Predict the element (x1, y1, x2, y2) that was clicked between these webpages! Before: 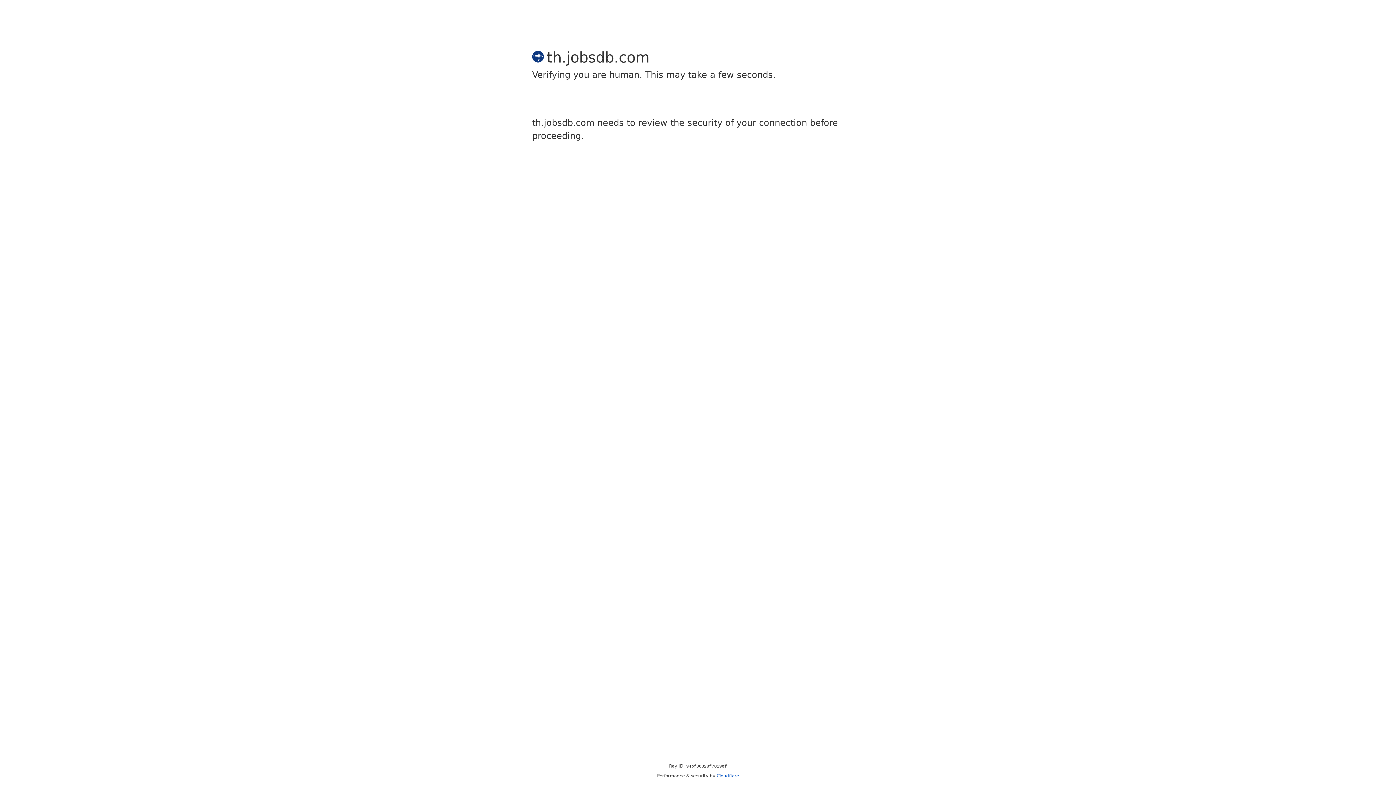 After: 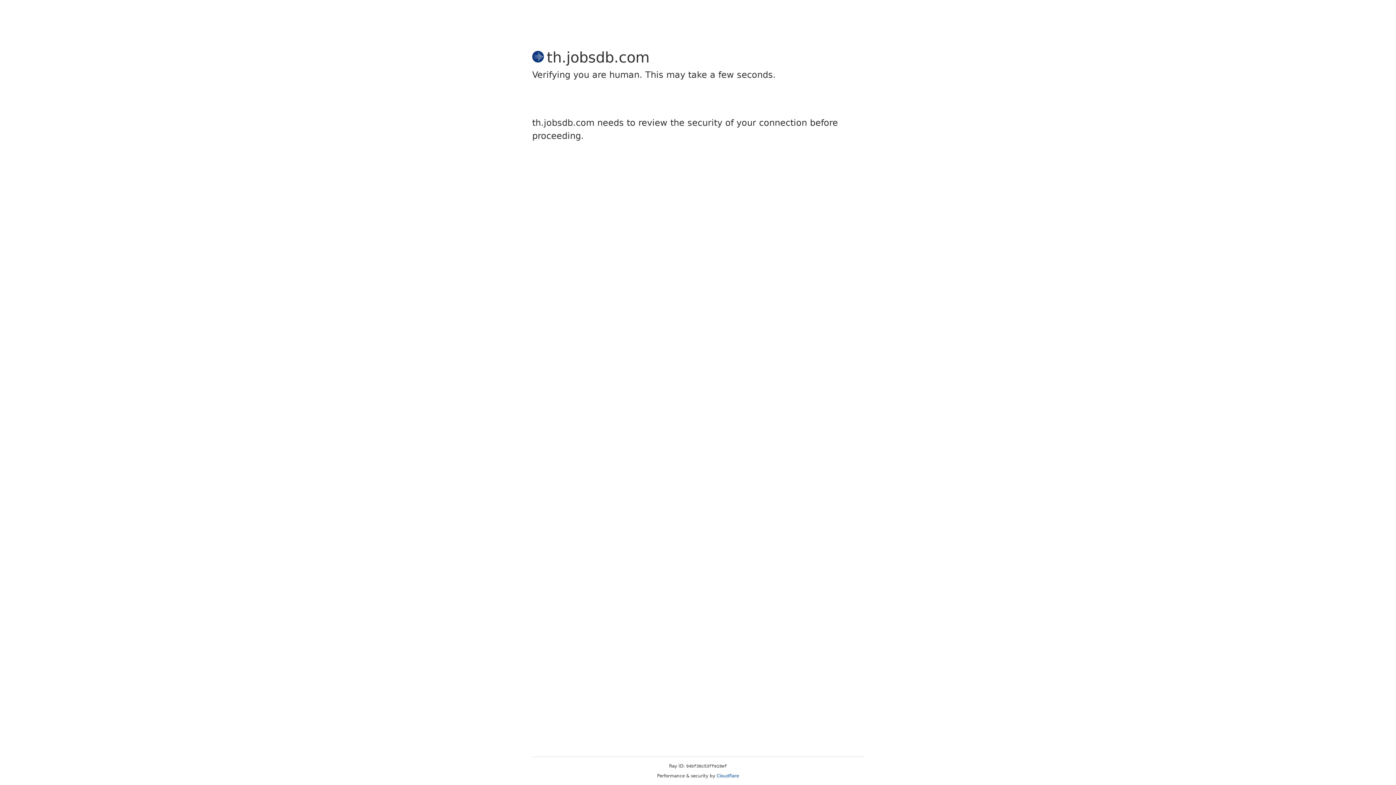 Action: bbox: (716, 773, 739, 778) label: Cloudflare